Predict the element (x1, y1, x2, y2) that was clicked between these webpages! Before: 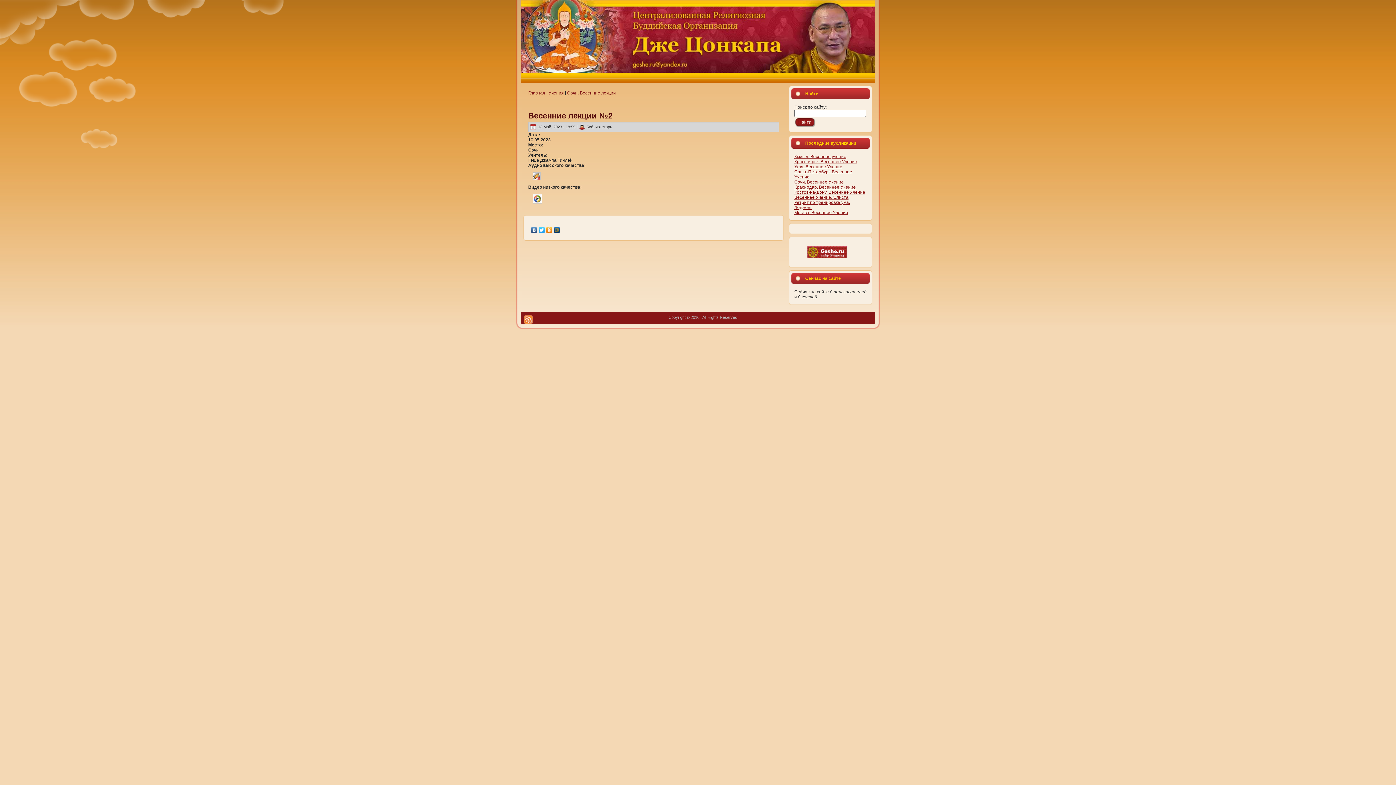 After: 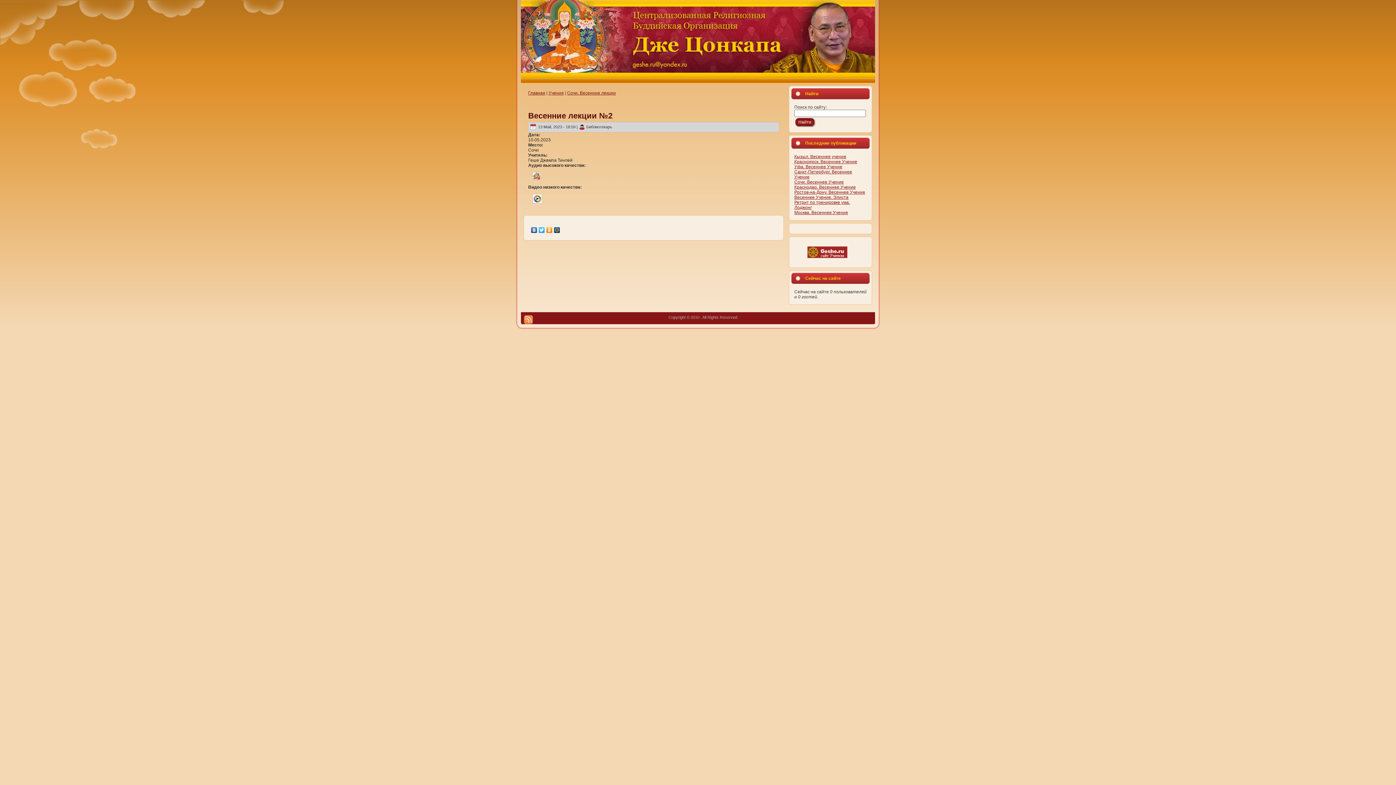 Action: bbox: (553, 225, 561, 234)